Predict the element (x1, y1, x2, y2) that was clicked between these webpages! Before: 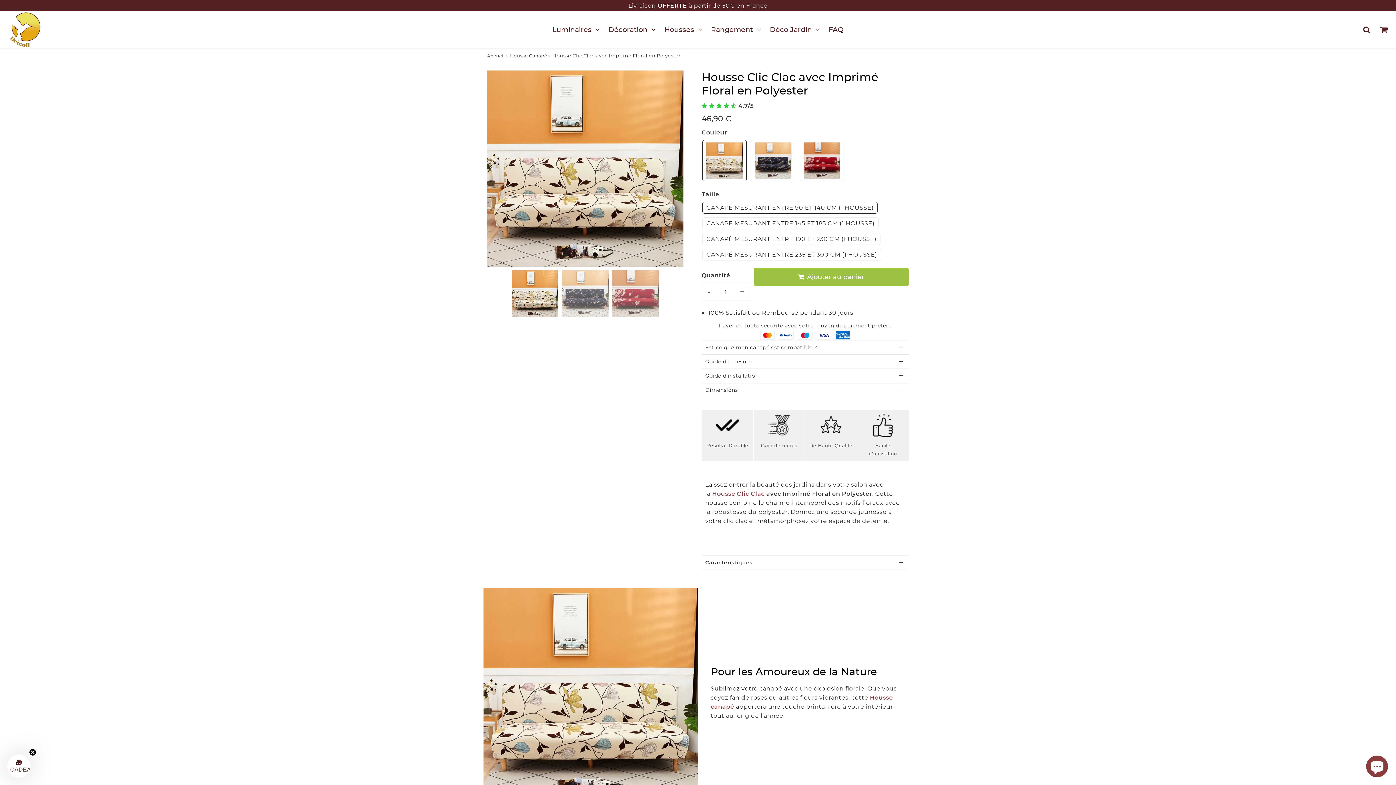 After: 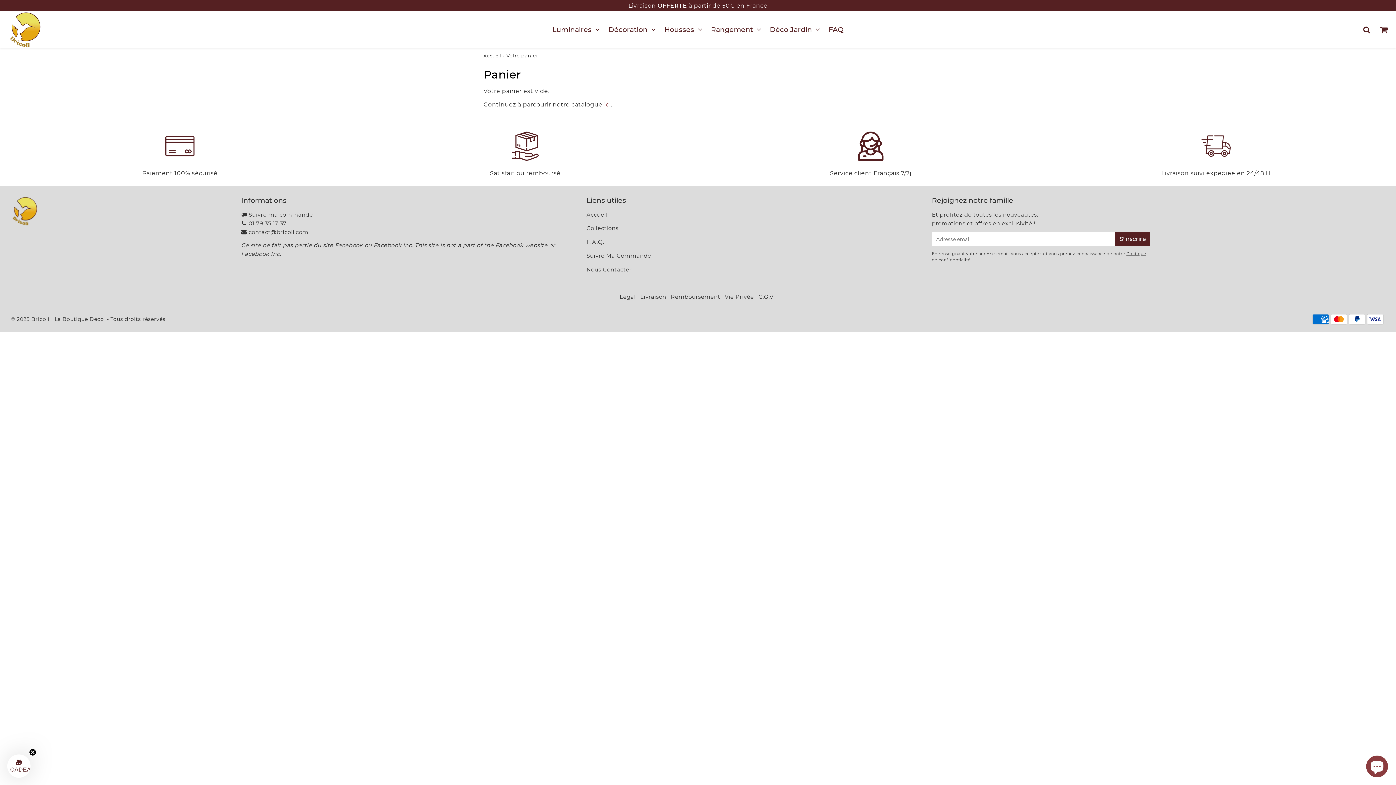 Action: bbox: (753, 267, 909, 286) label:  Ajouter au panier